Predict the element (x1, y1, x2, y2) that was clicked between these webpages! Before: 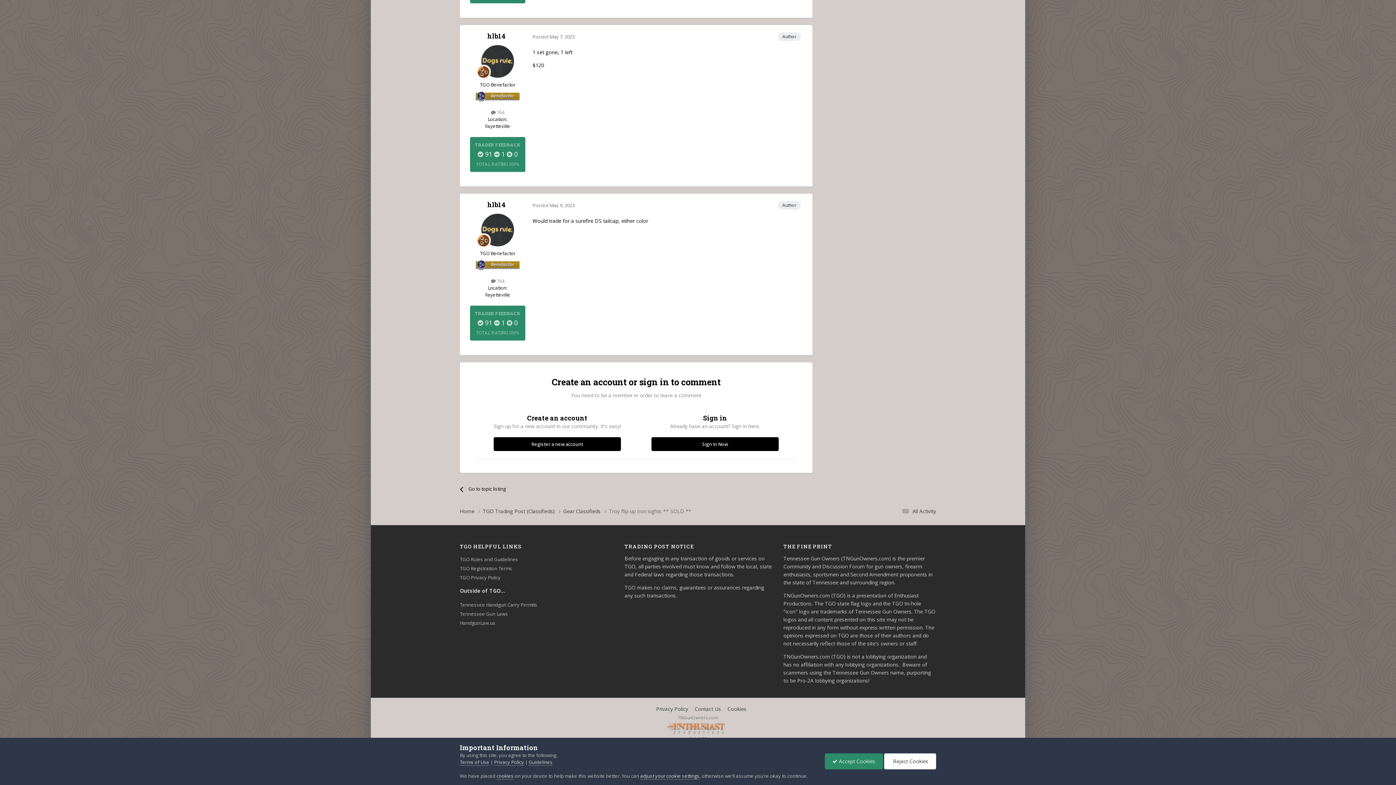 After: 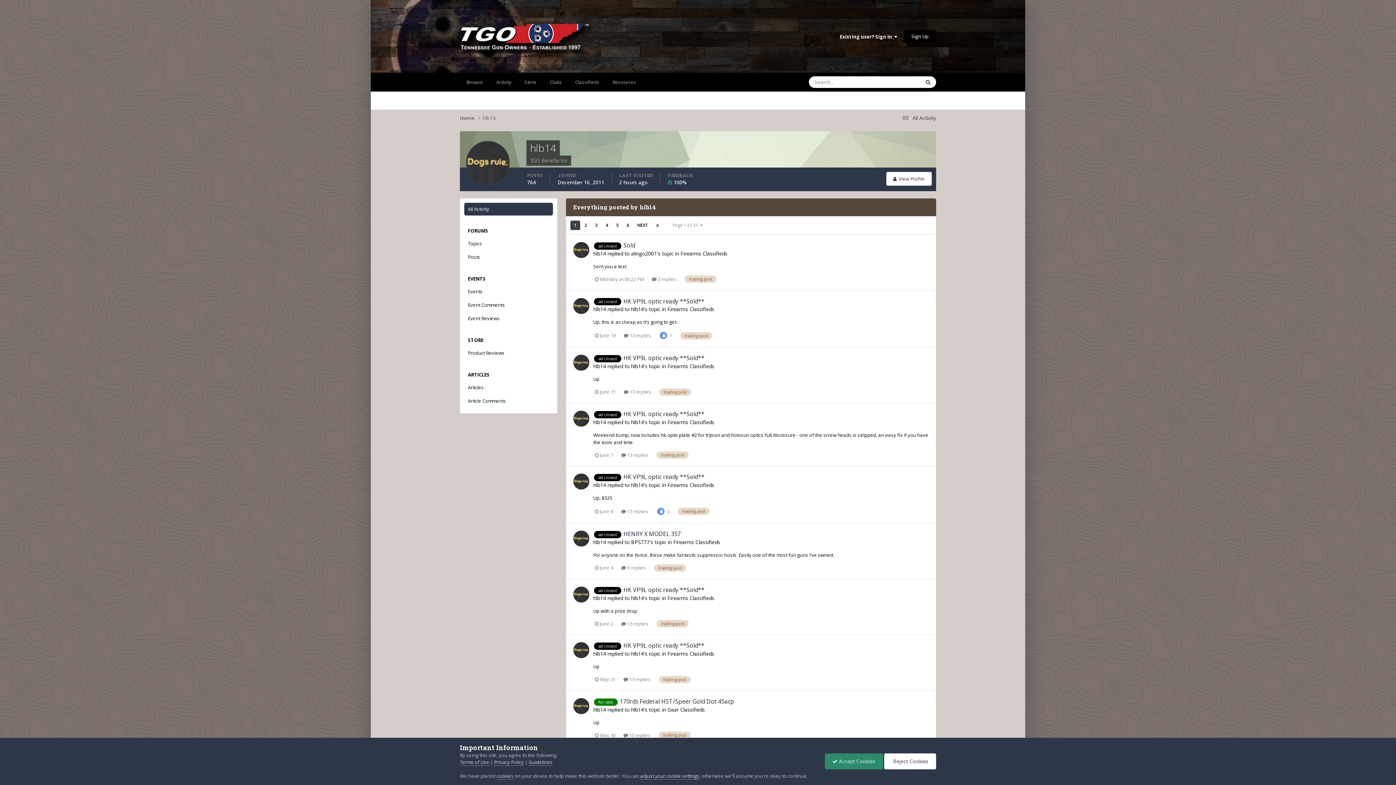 Action: bbox: (491, 277, 504, 284) label:  764